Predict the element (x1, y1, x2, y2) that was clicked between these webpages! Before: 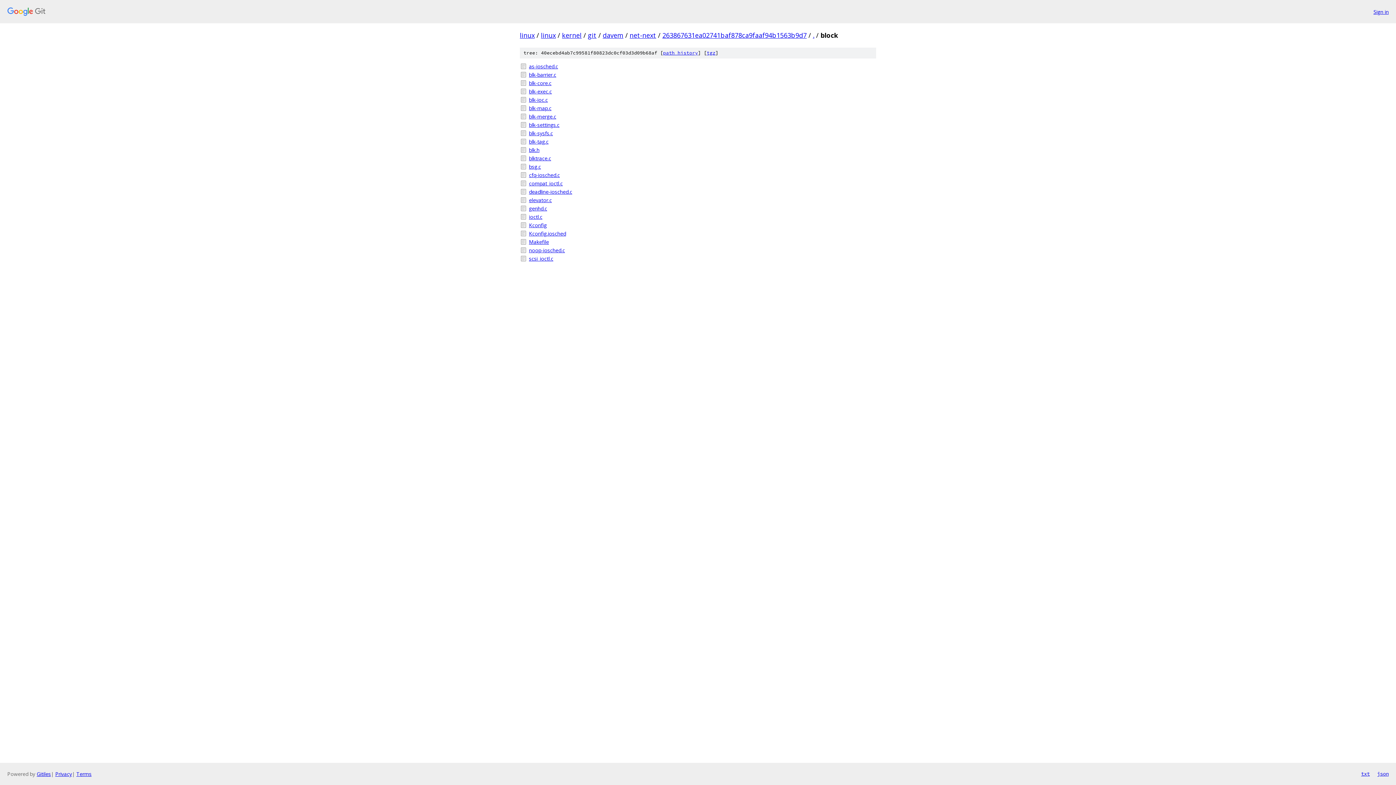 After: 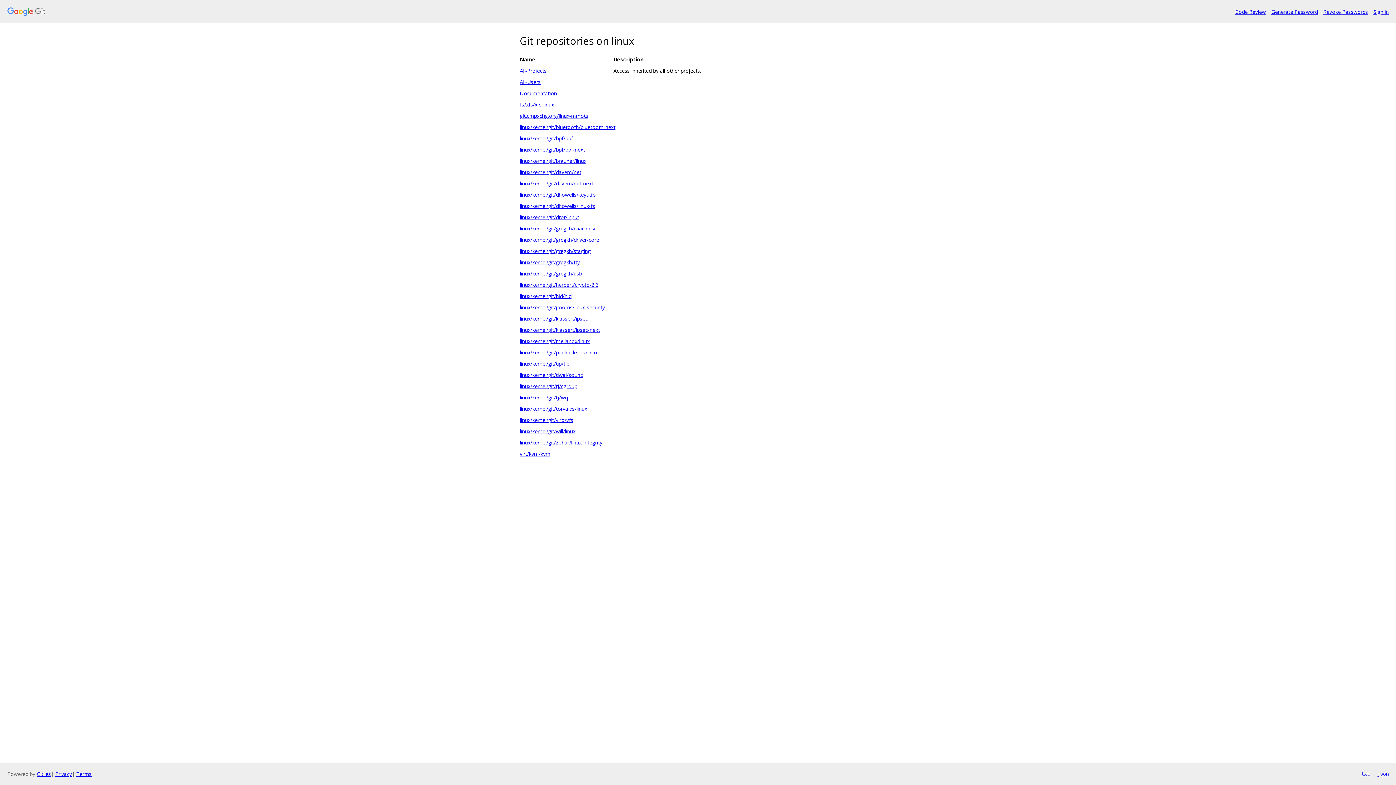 Action: label: linux bbox: (520, 30, 534, 39)